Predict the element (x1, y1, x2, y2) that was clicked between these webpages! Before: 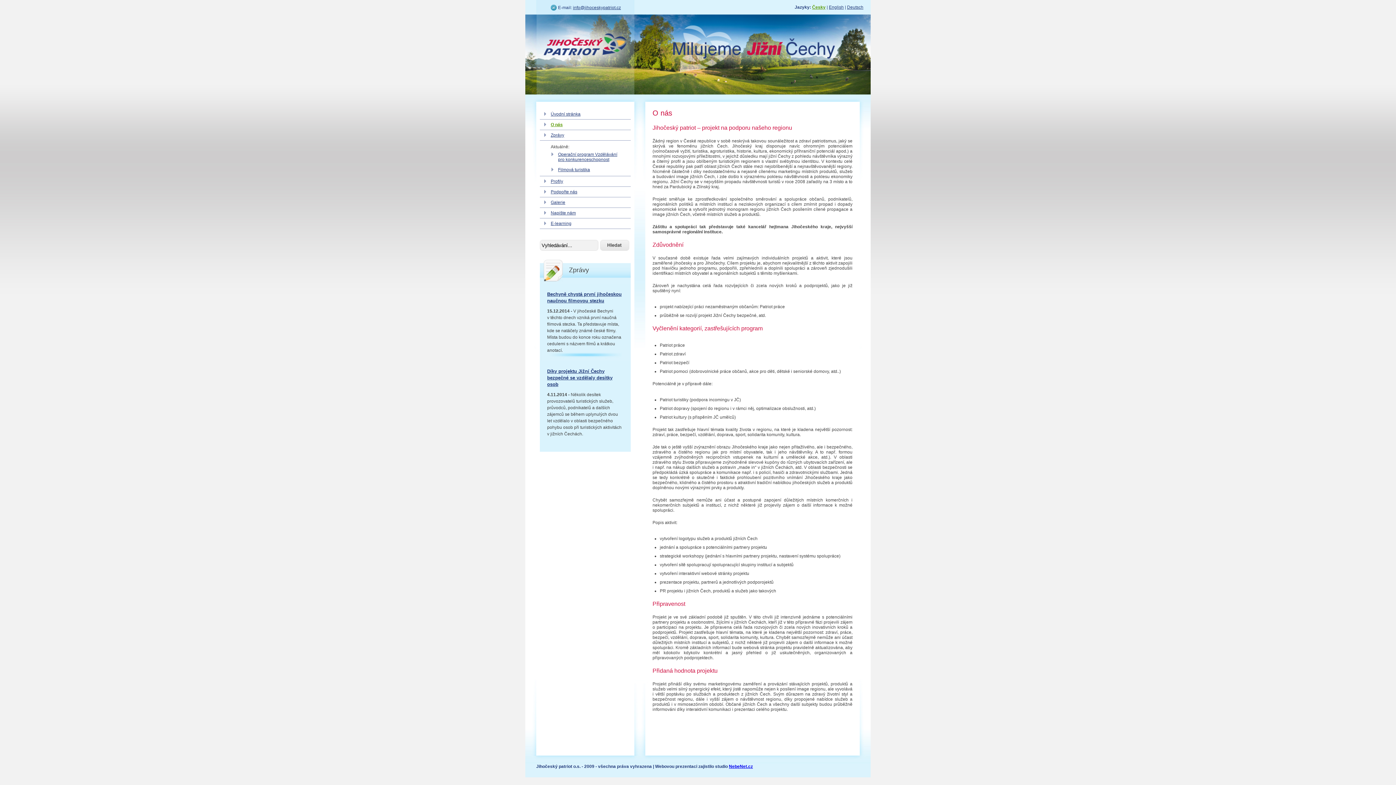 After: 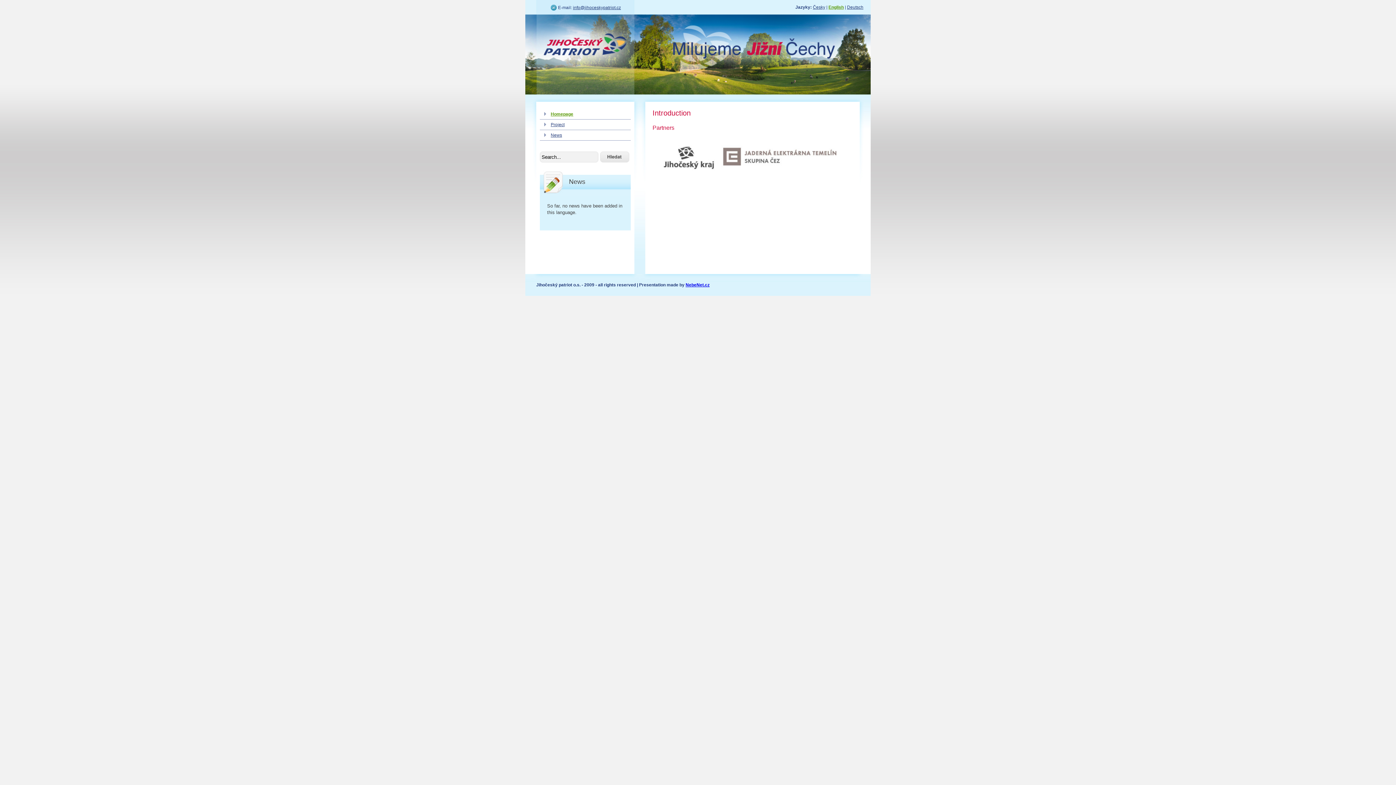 Action: label: English bbox: (829, 4, 844, 9)